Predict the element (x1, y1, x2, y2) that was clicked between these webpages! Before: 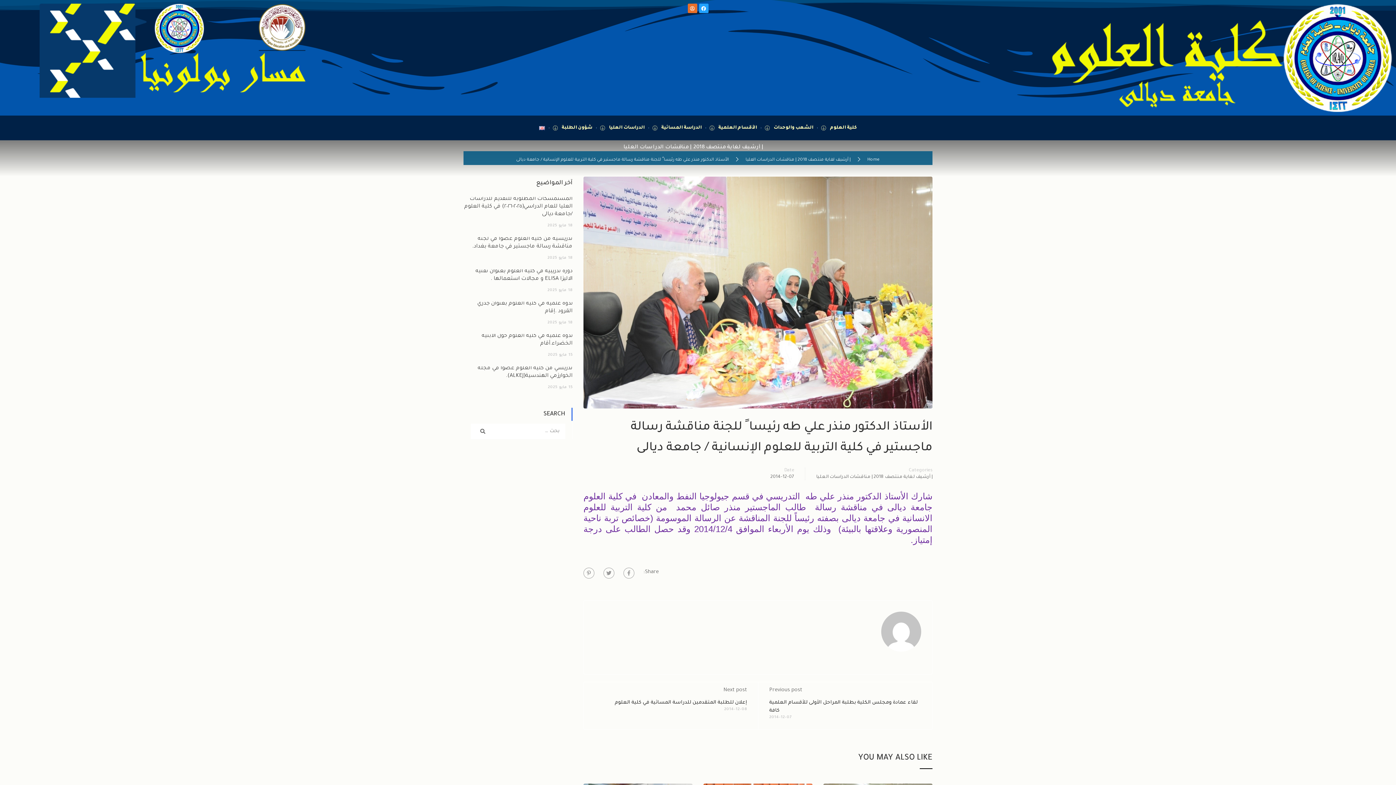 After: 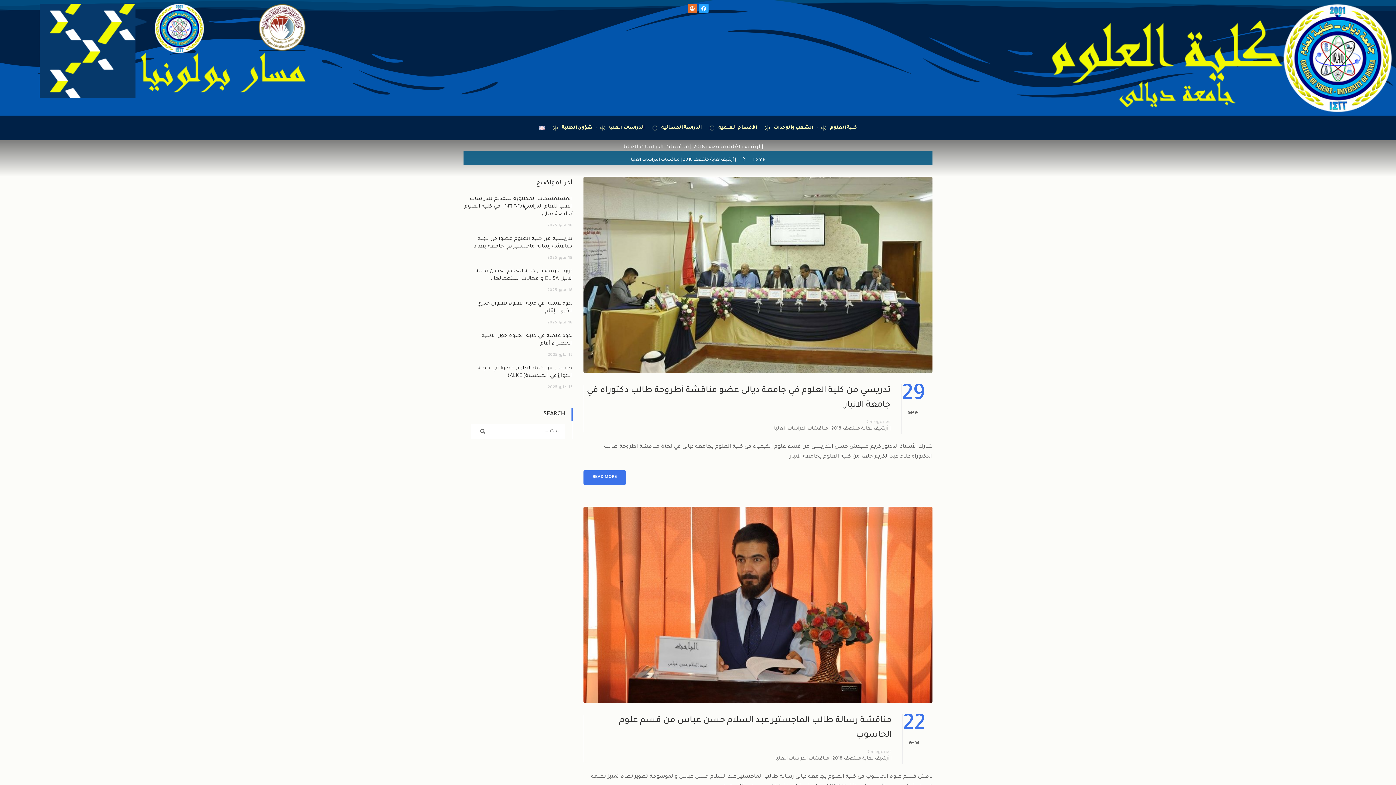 Action: label: | أرشيف لغاية منتصف 2018 | مناقشات الدراسات العليا bbox: (734, 154, 850, 164)